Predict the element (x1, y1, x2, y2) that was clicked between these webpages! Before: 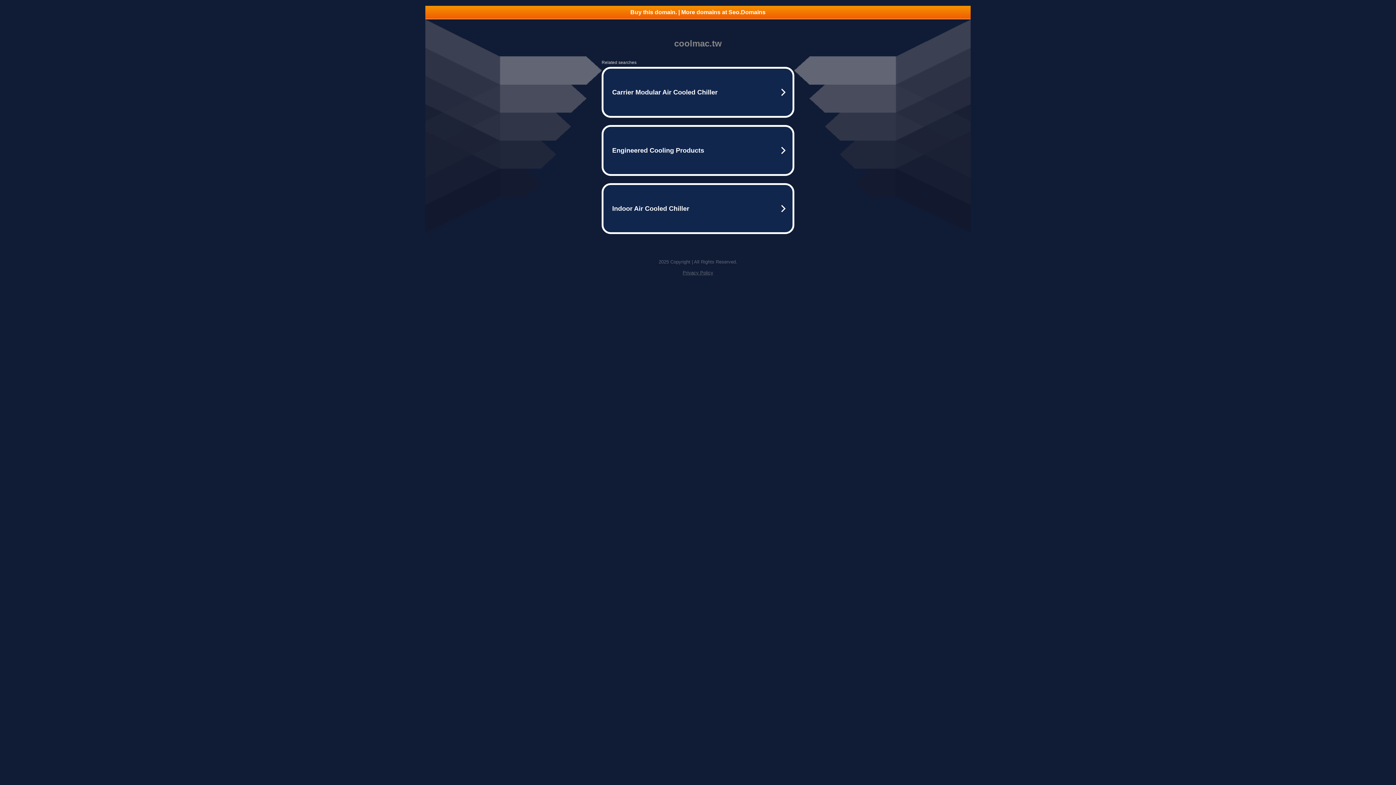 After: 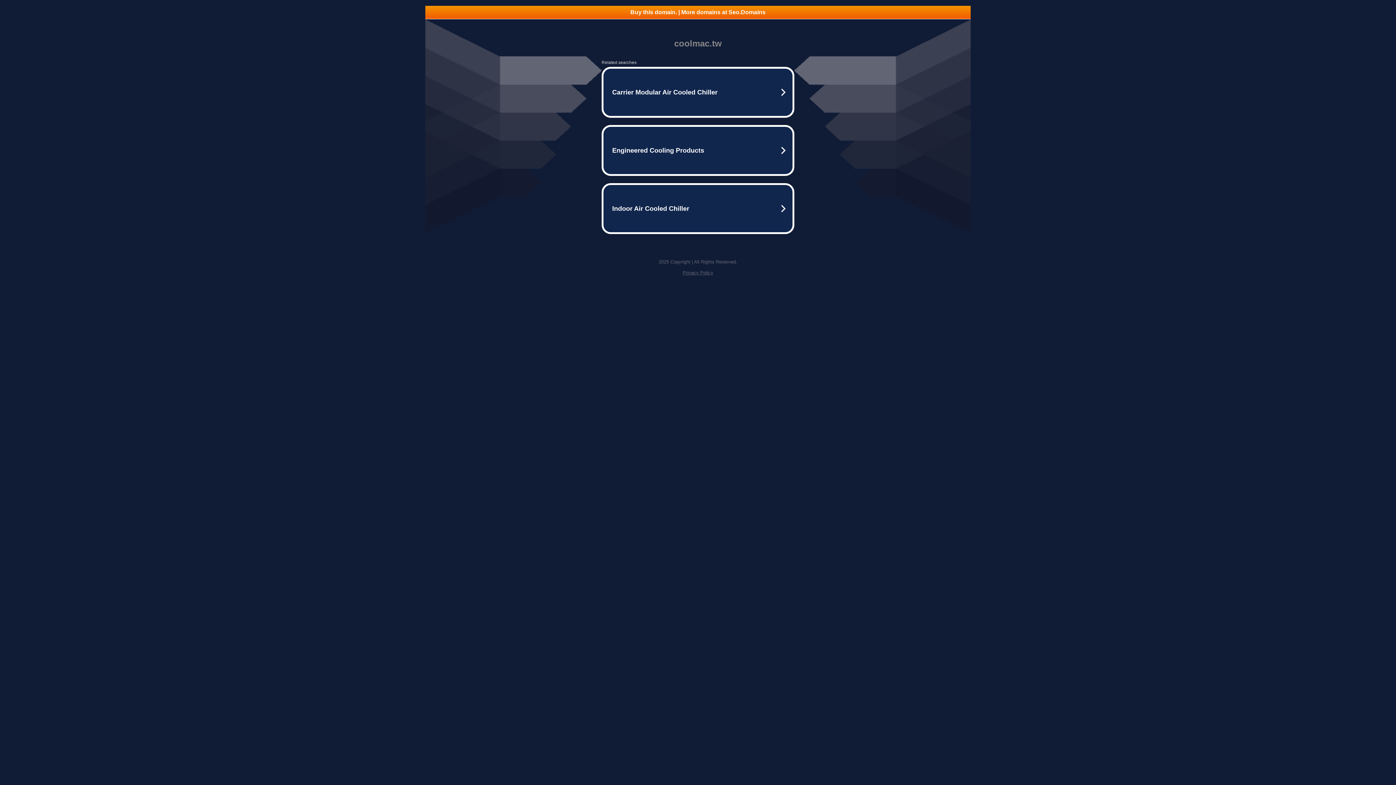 Action: label: Privacy Policy bbox: (682, 270, 713, 275)